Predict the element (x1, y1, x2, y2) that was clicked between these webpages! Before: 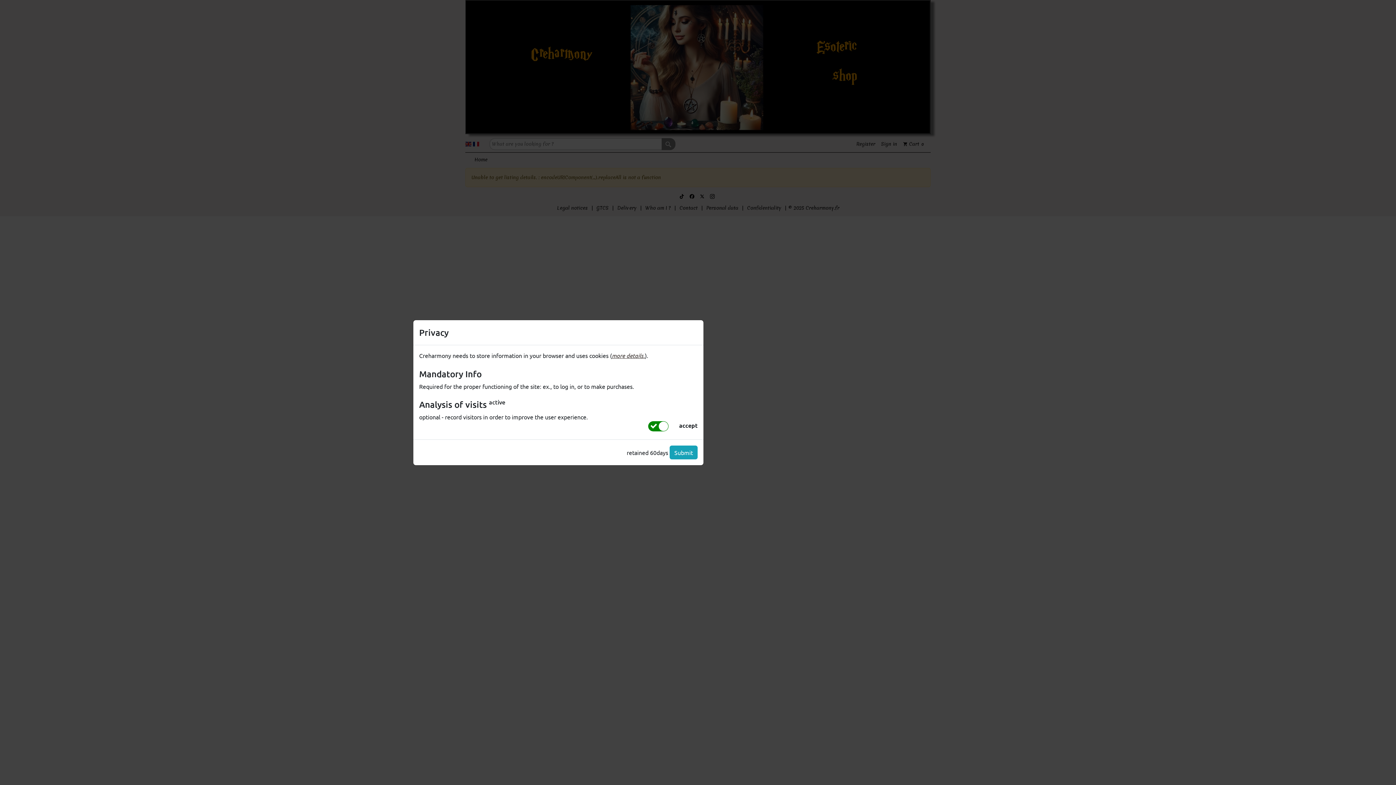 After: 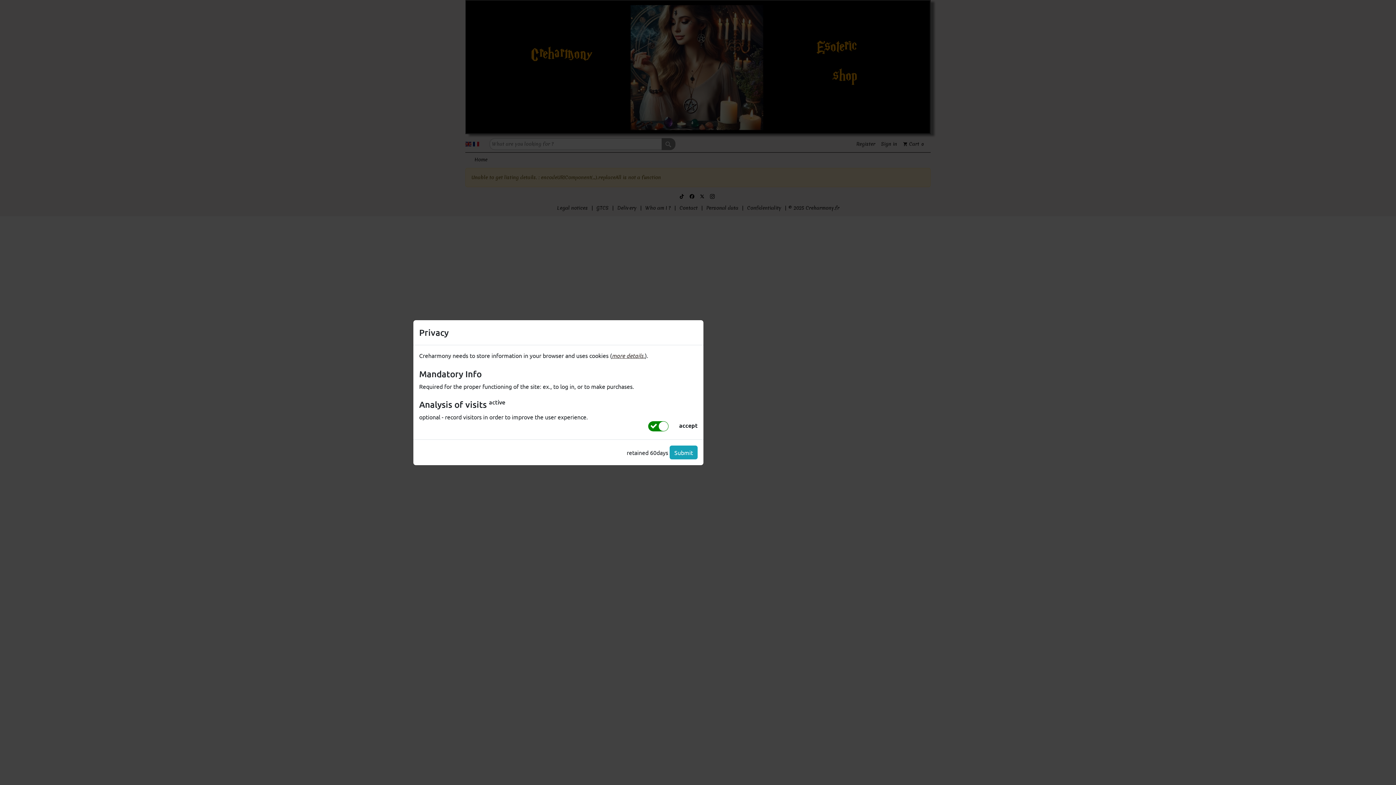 Action: bbox: (612, 351, 645, 359) label: more details.